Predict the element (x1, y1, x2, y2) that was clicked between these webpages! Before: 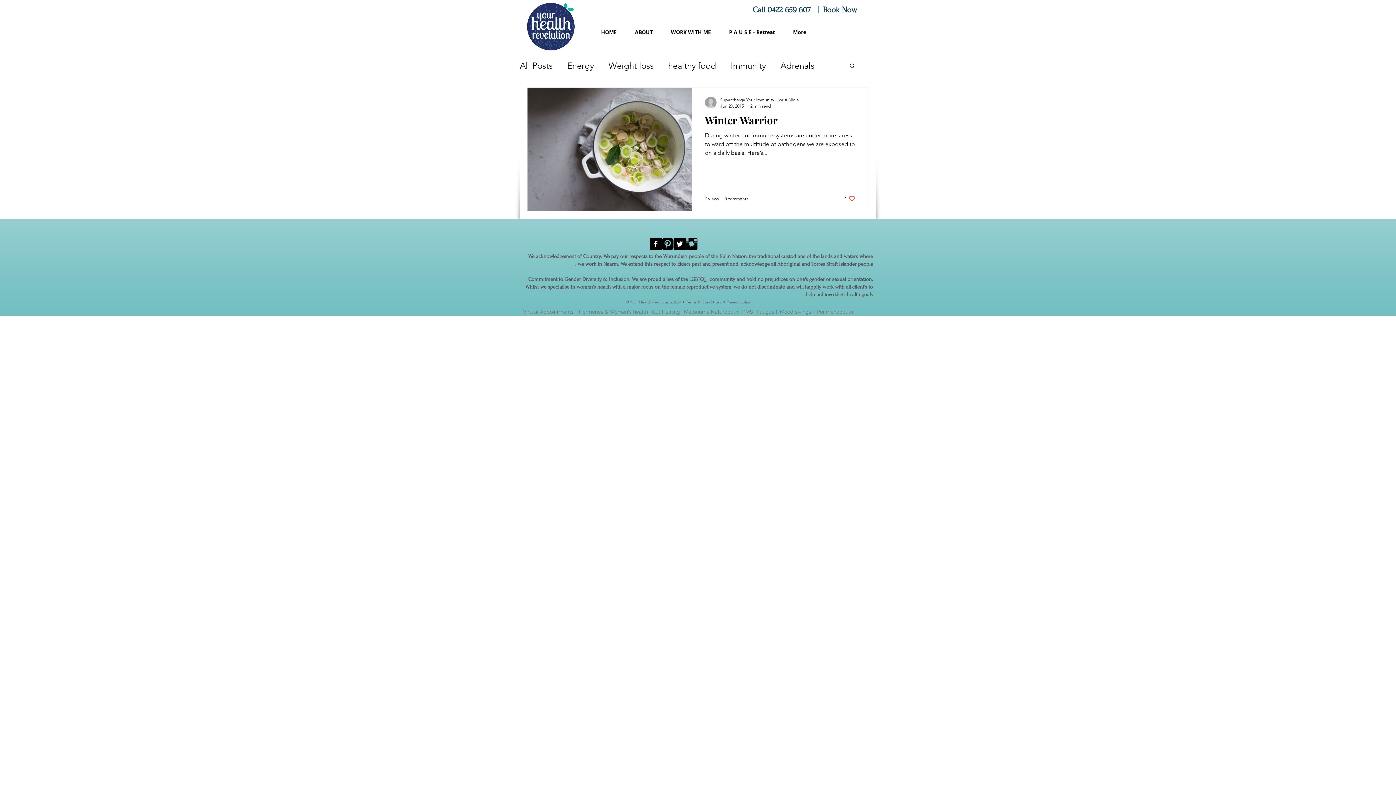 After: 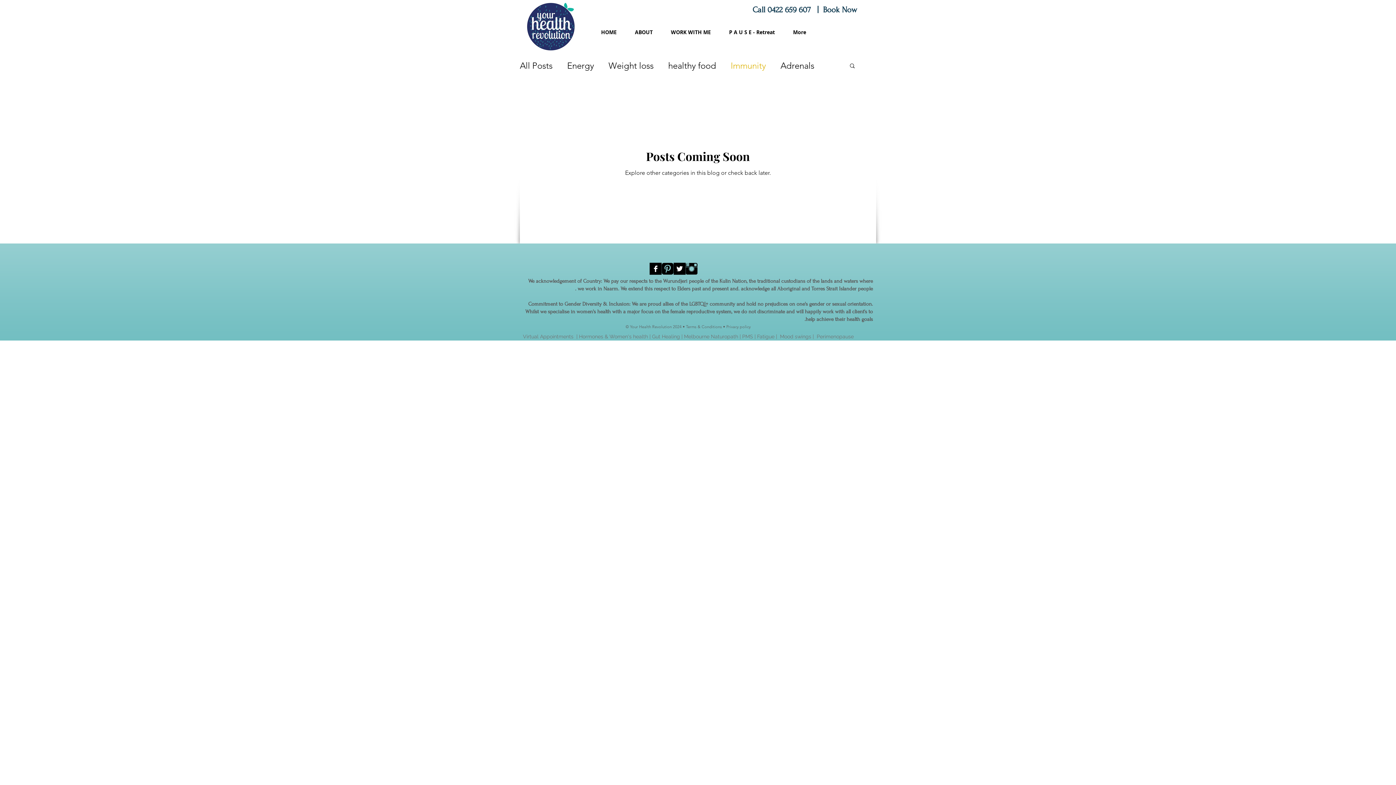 Action: label: Immunity bbox: (730, 59, 766, 71)